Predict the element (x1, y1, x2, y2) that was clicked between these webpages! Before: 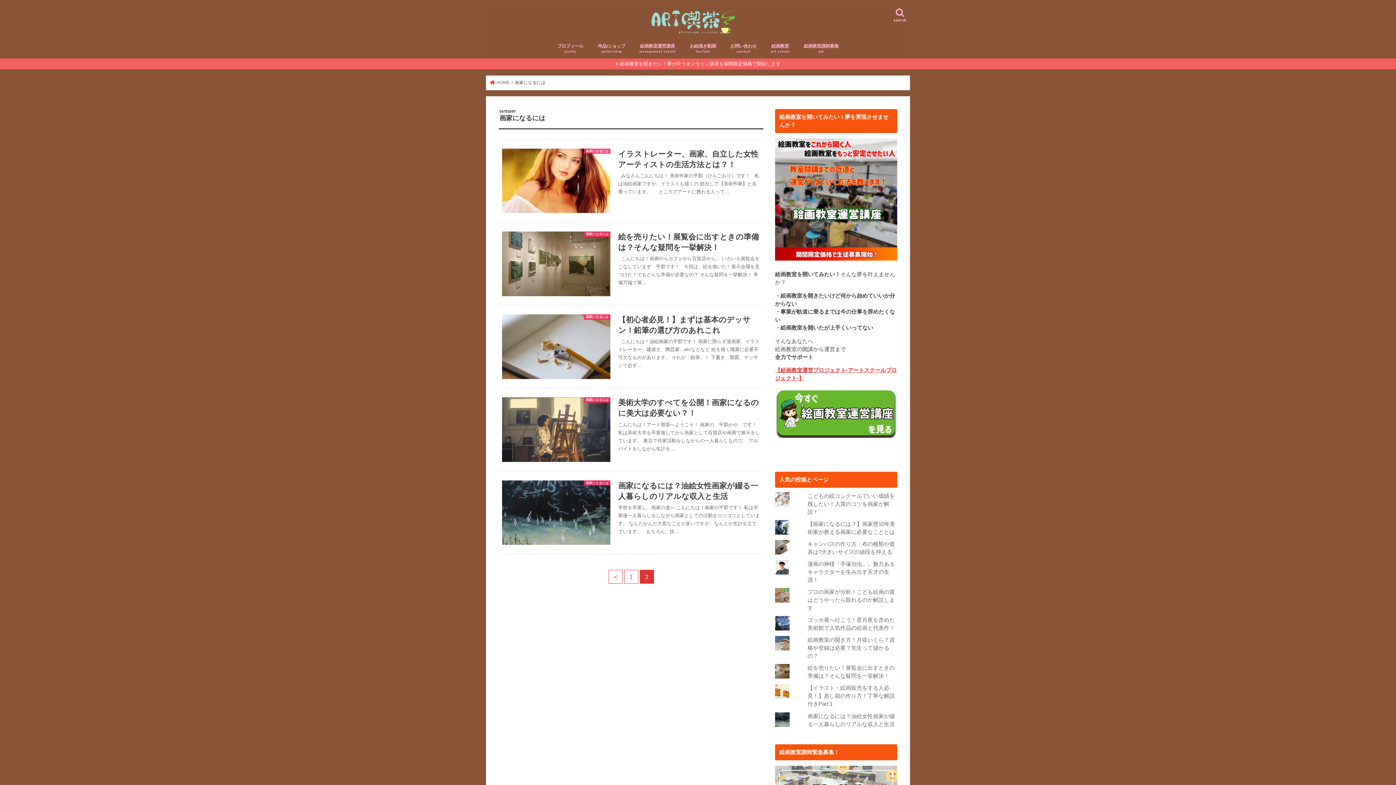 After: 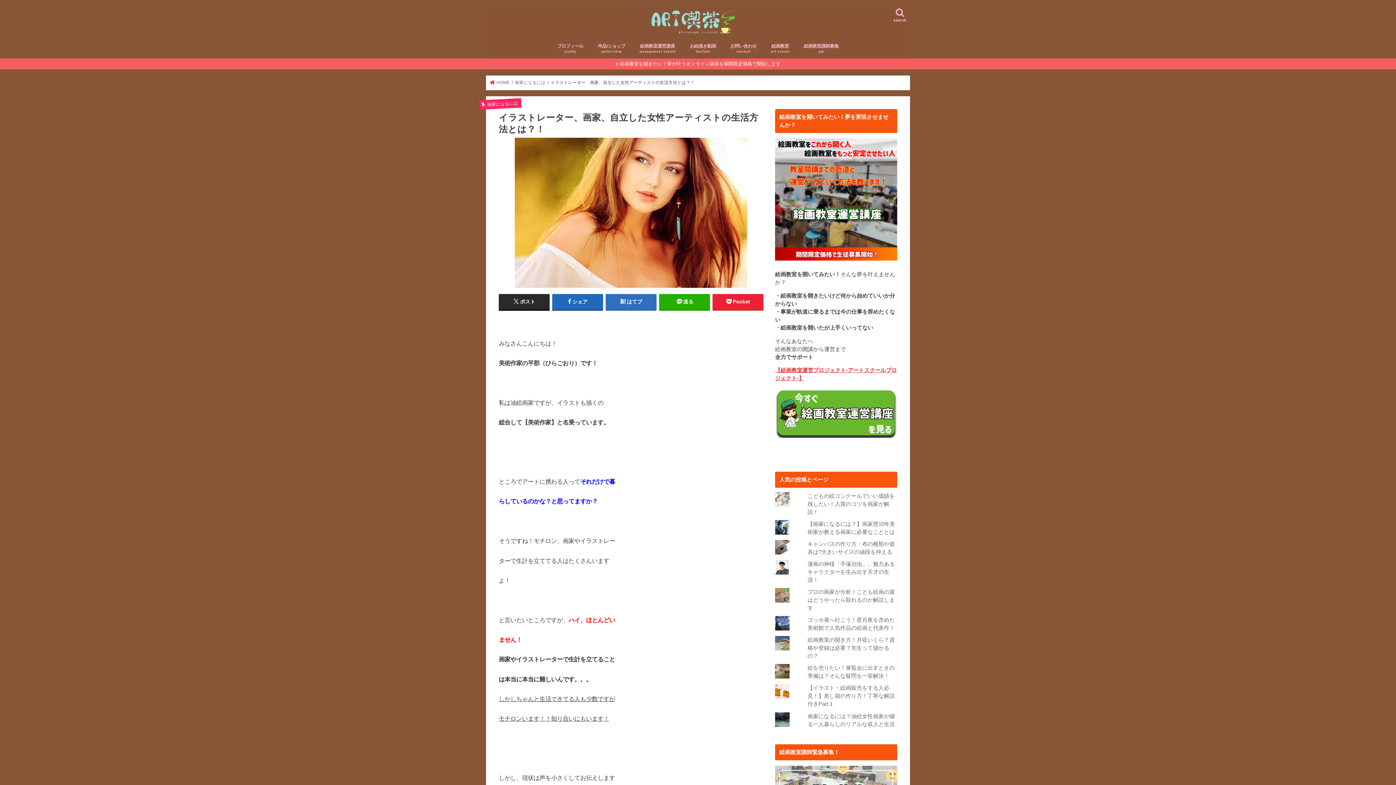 Action: label: 画家になるには
イラストレーター、画家、自立した女性アーティストの生活方法とは？！

  みなさんこんにちは！ 美術作家の平郡（ひらごおり）です！   私は油絵画家ですが、イラストも描くの 総合して【美術作家】と名乗っています。     ところでアートに携わる人って… bbox: (498, 139, 763, 222)